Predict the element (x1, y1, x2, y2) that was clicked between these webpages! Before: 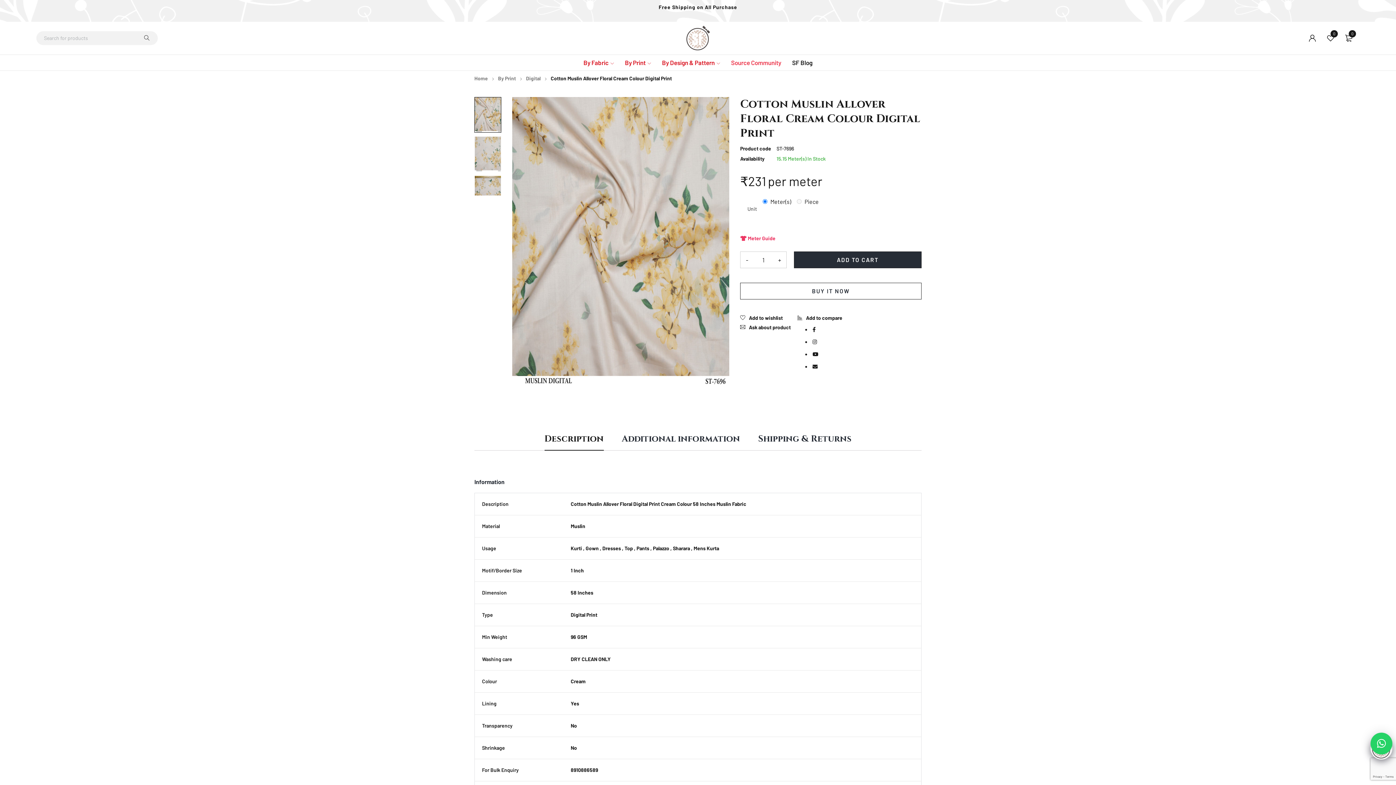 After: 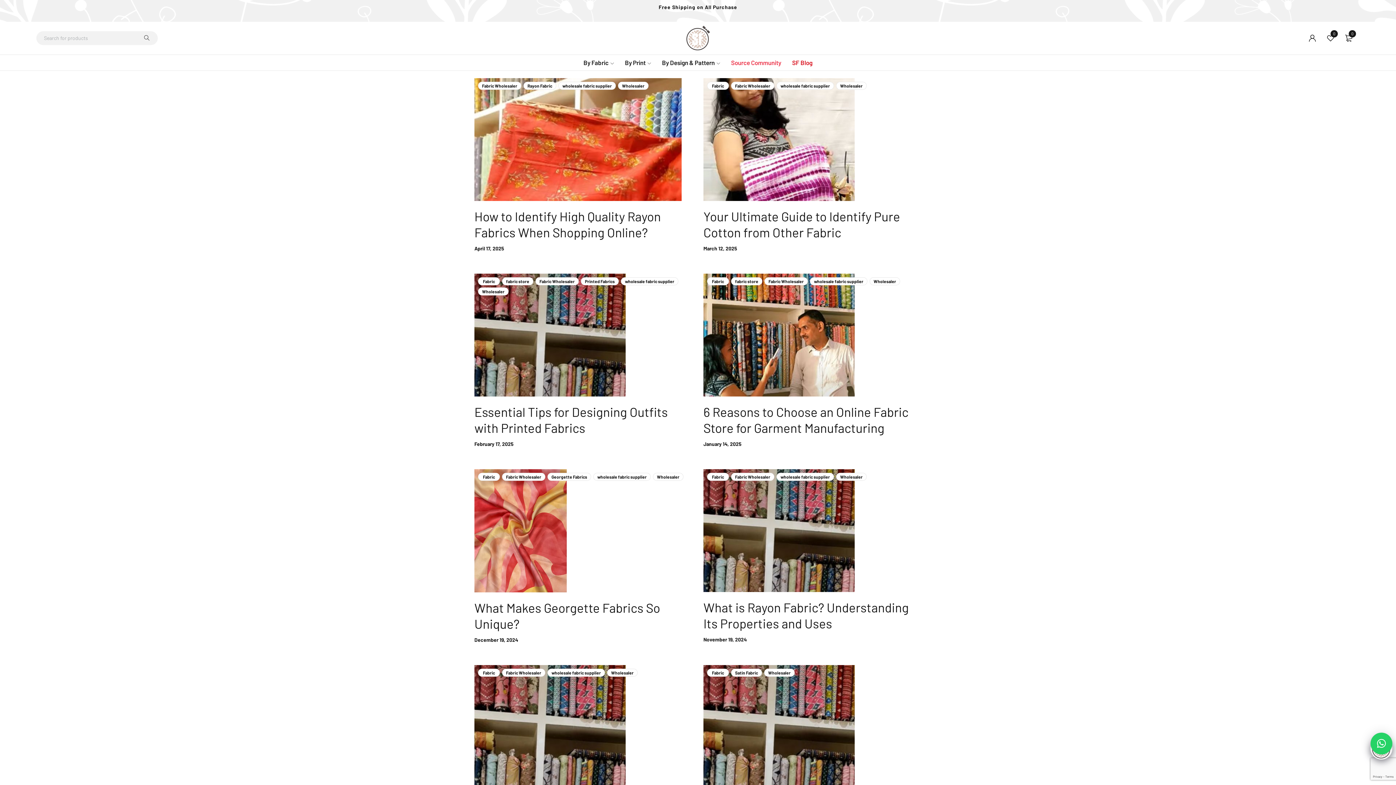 Action: bbox: (792, 57, 812, 68) label: SF Blog